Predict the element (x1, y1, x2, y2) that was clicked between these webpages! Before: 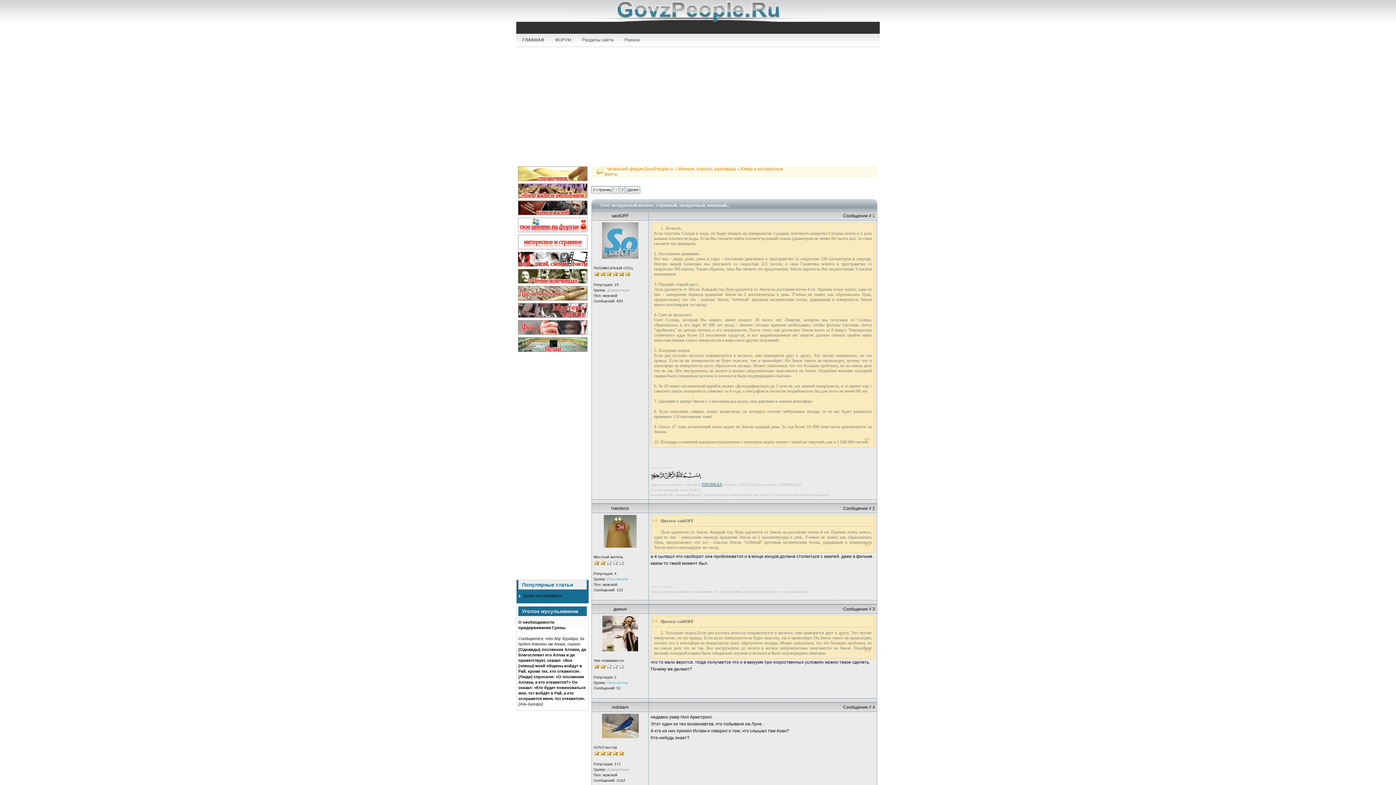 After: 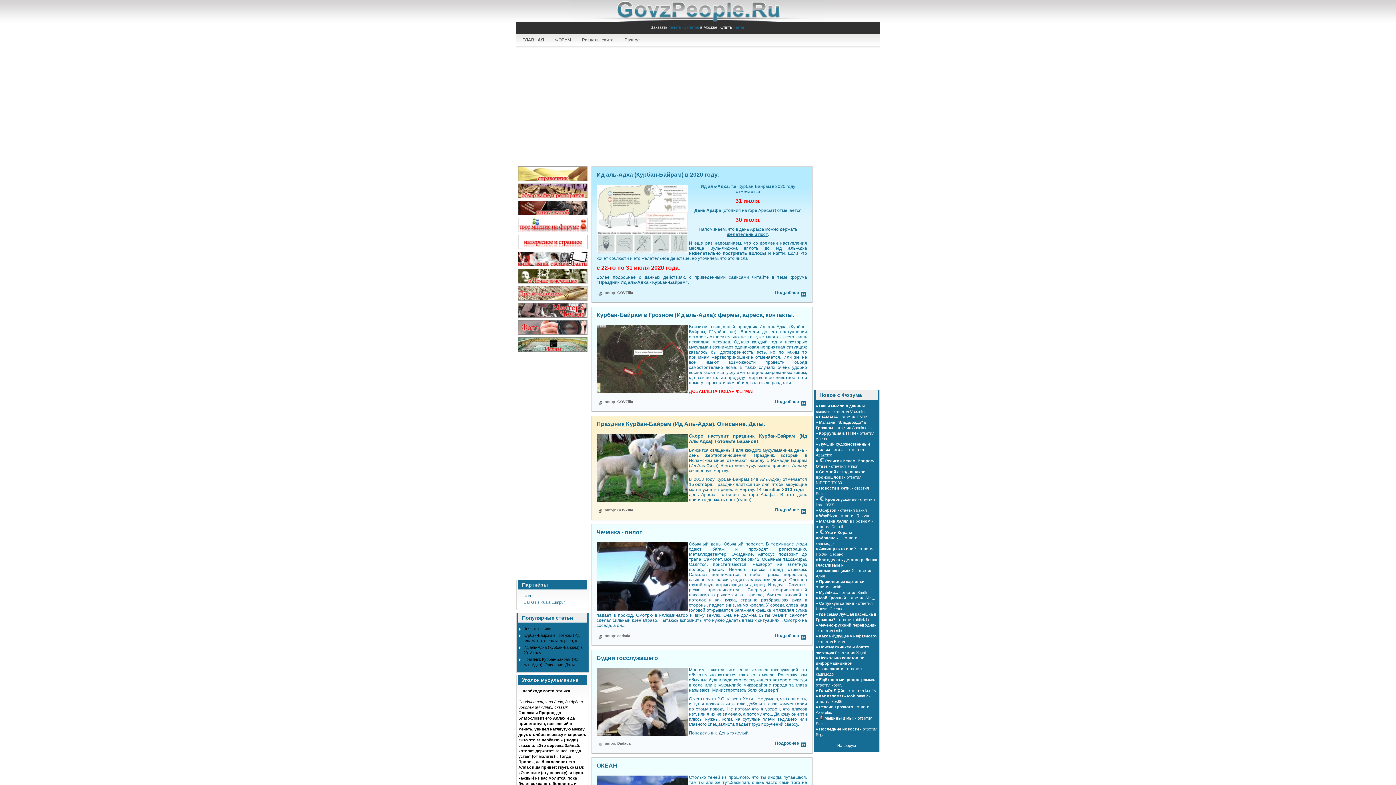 Action: bbox: (517, 33, 549, 46) label: ГЛАВНАЯ